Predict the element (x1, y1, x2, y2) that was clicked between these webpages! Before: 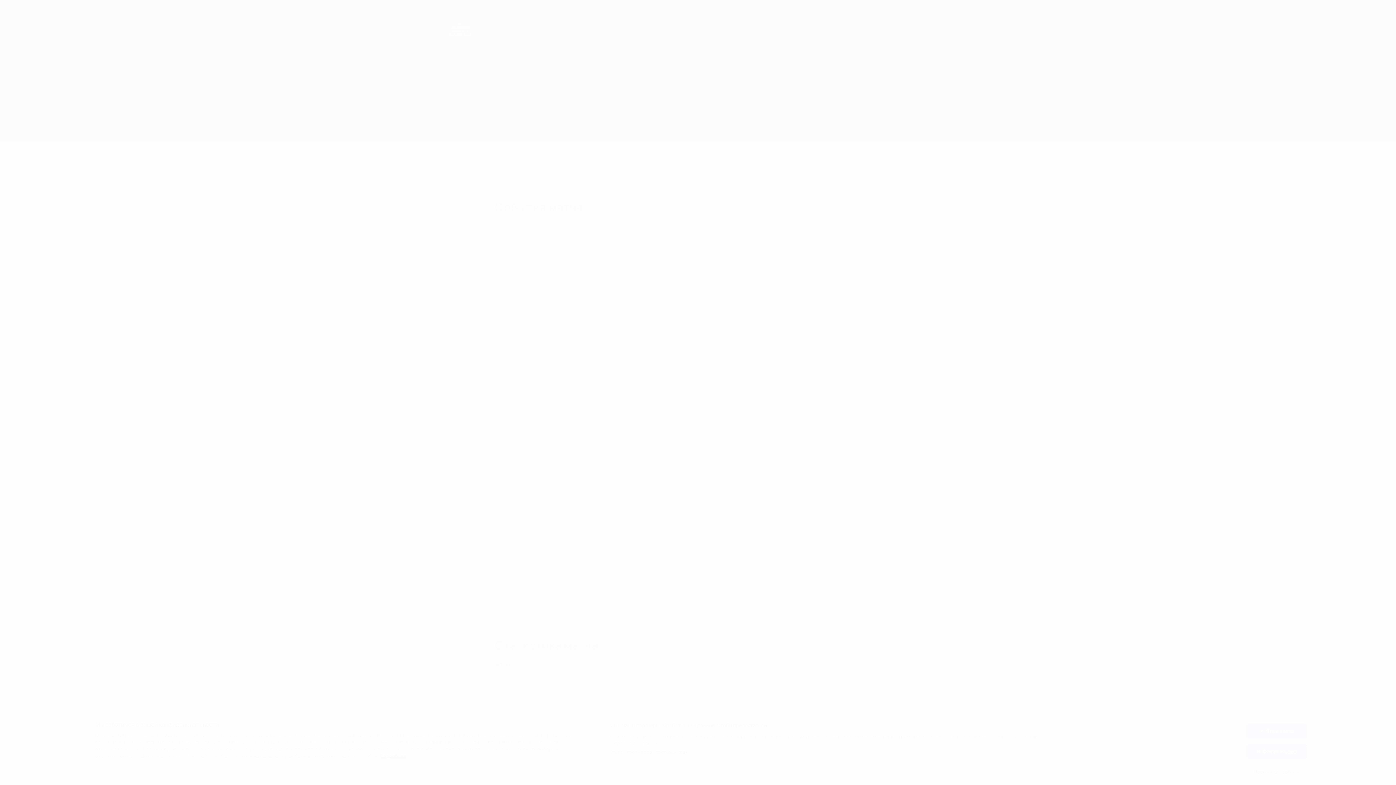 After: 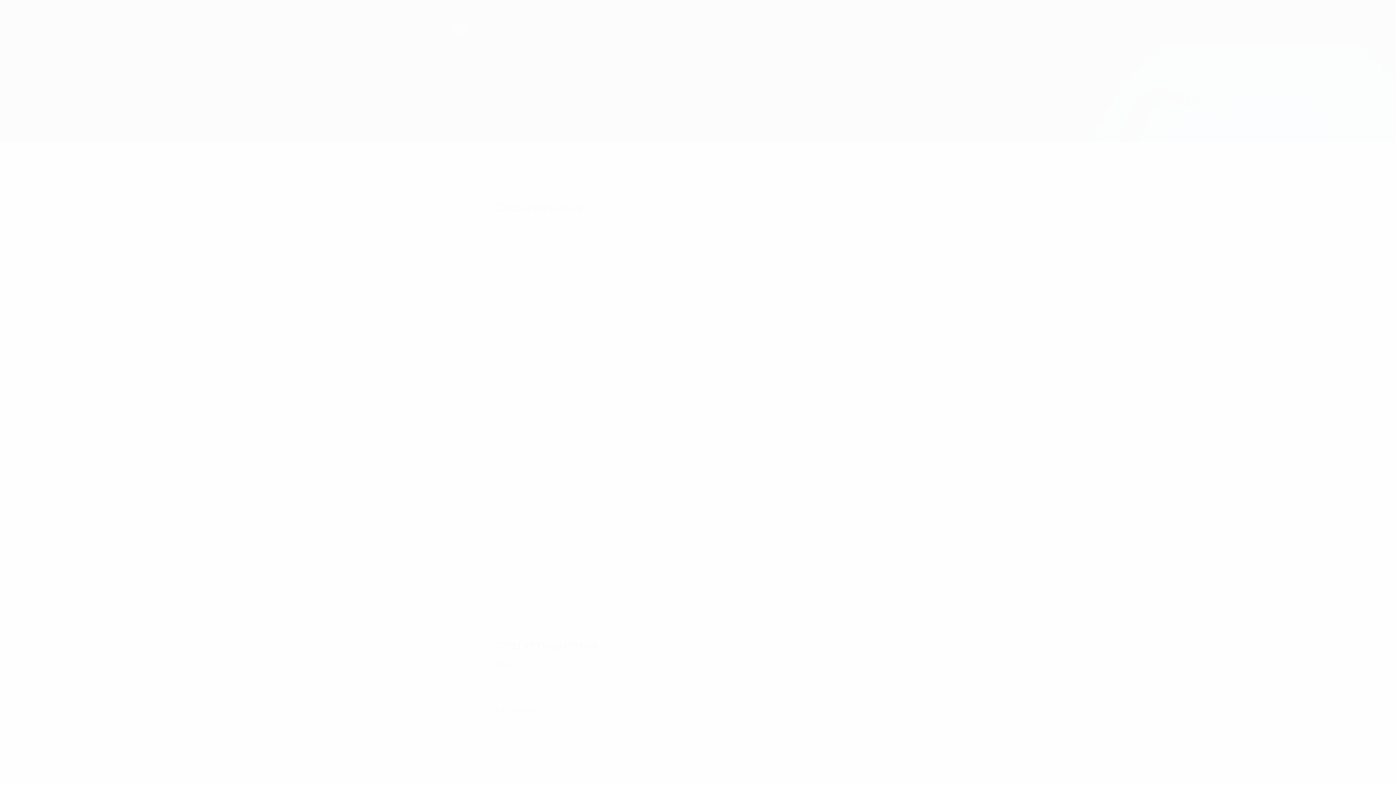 Action: label: Я принимаю bbox: (1245, 724, 1307, 738)